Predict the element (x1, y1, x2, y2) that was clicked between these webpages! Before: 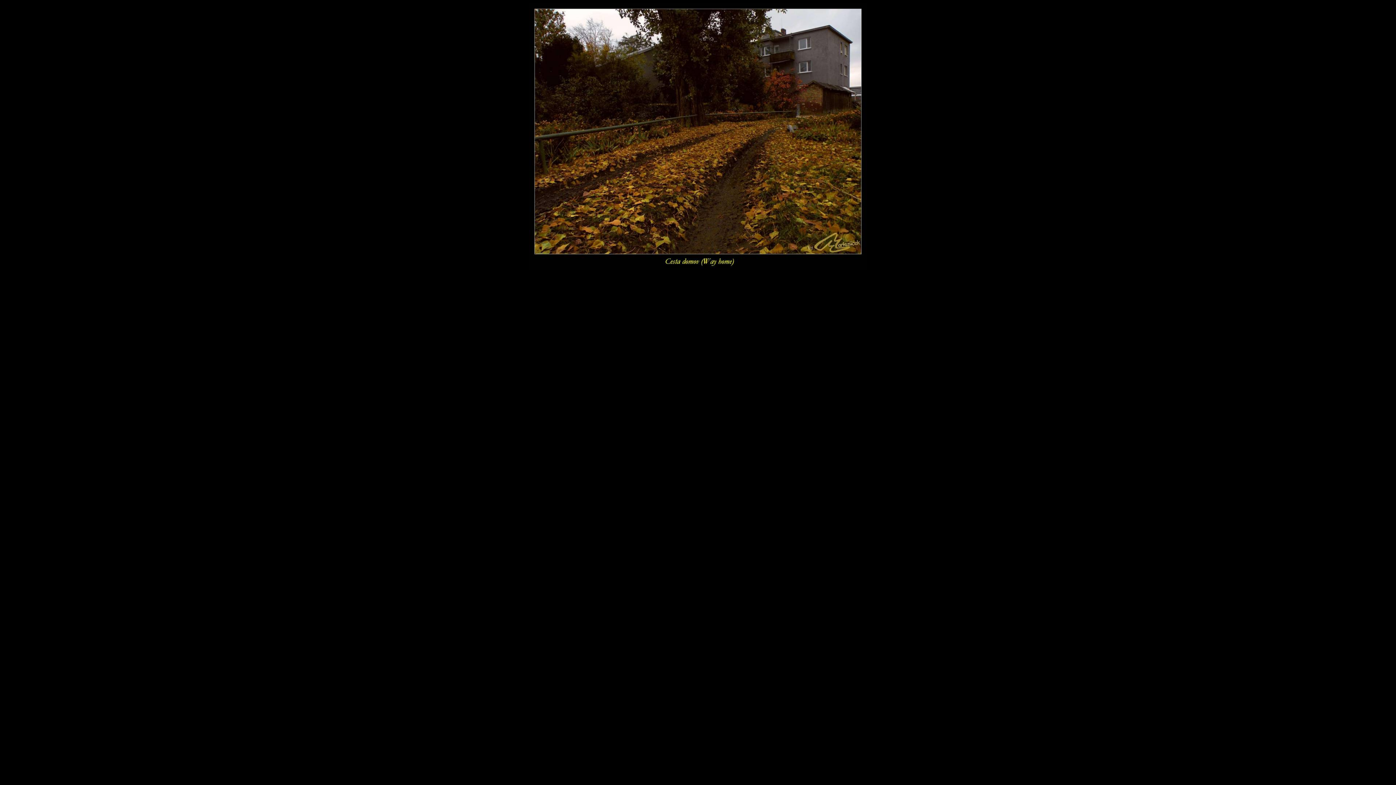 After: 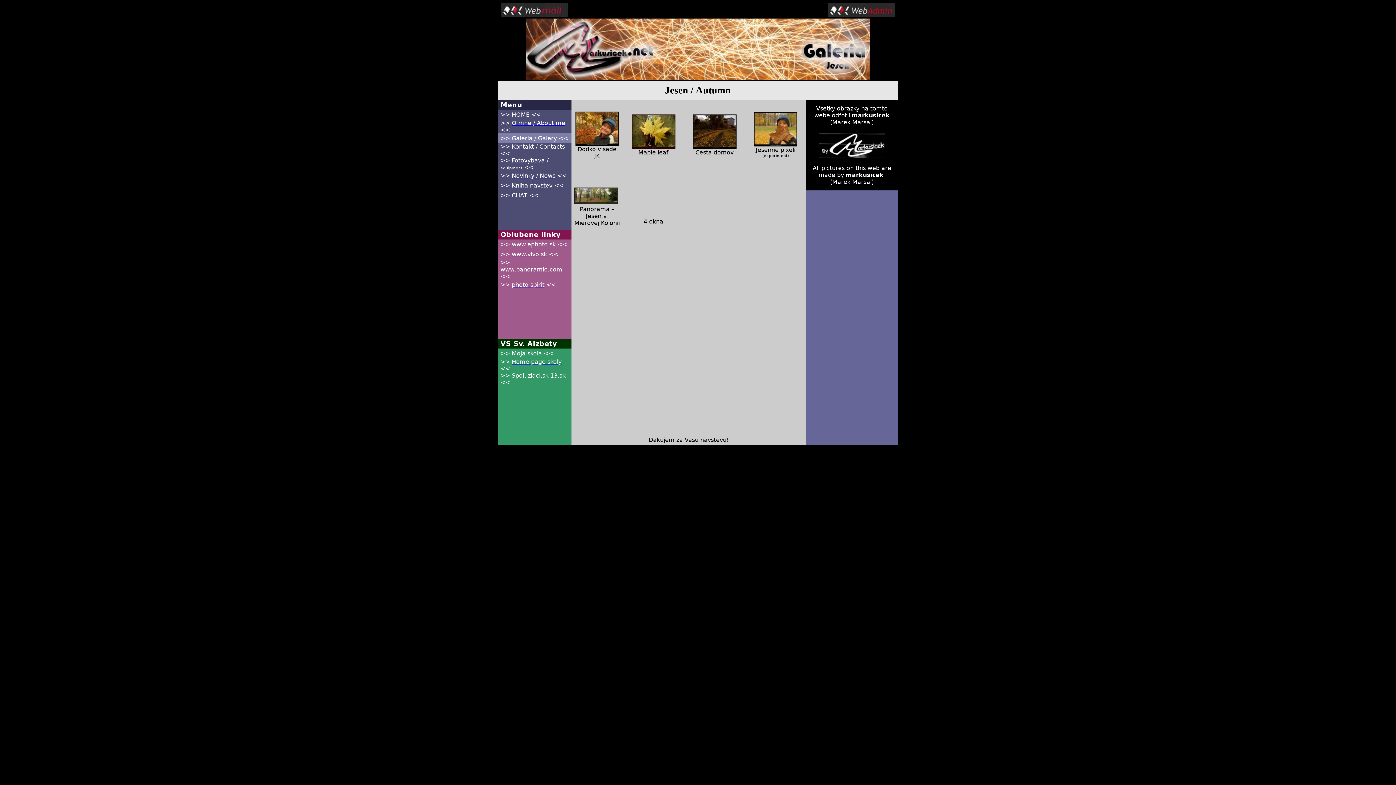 Action: bbox: (529, 264, 866, 270)